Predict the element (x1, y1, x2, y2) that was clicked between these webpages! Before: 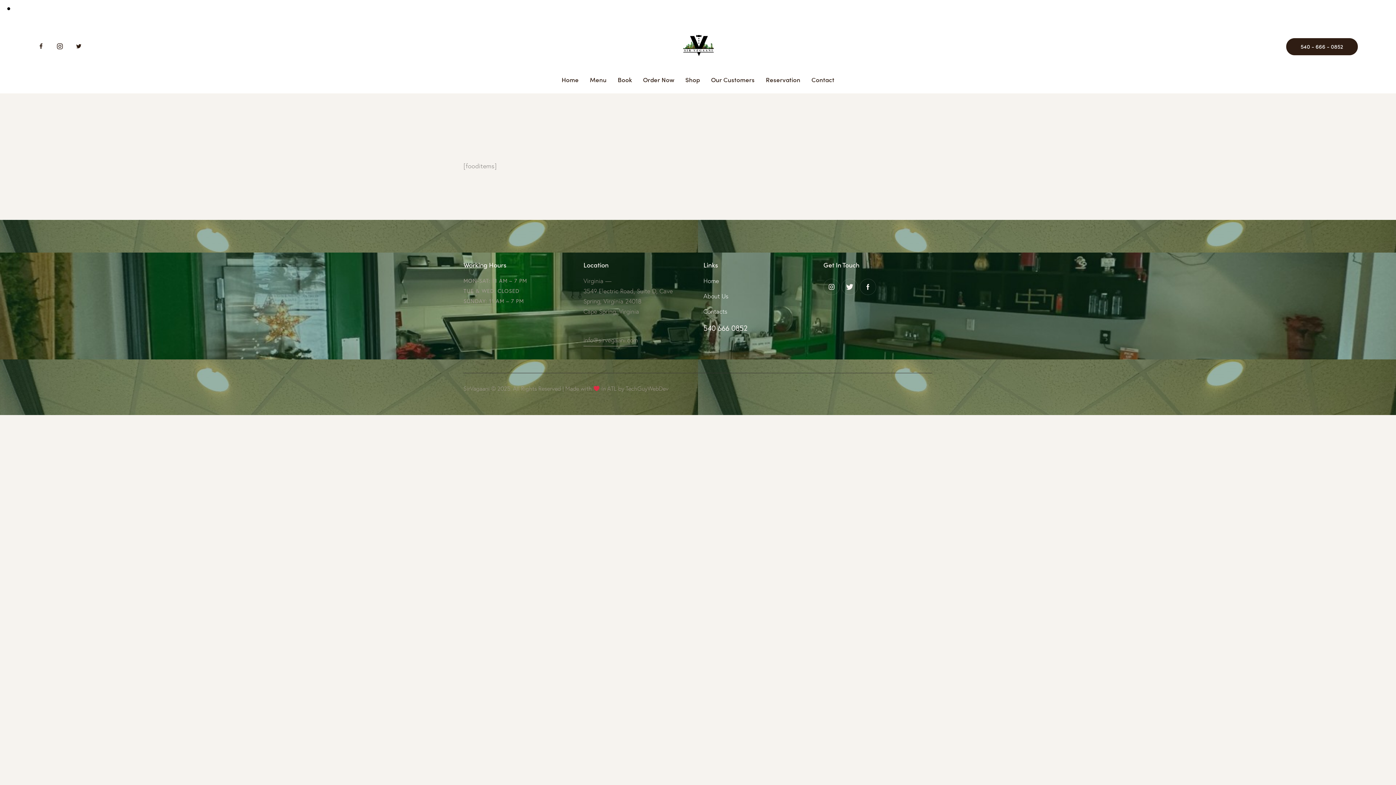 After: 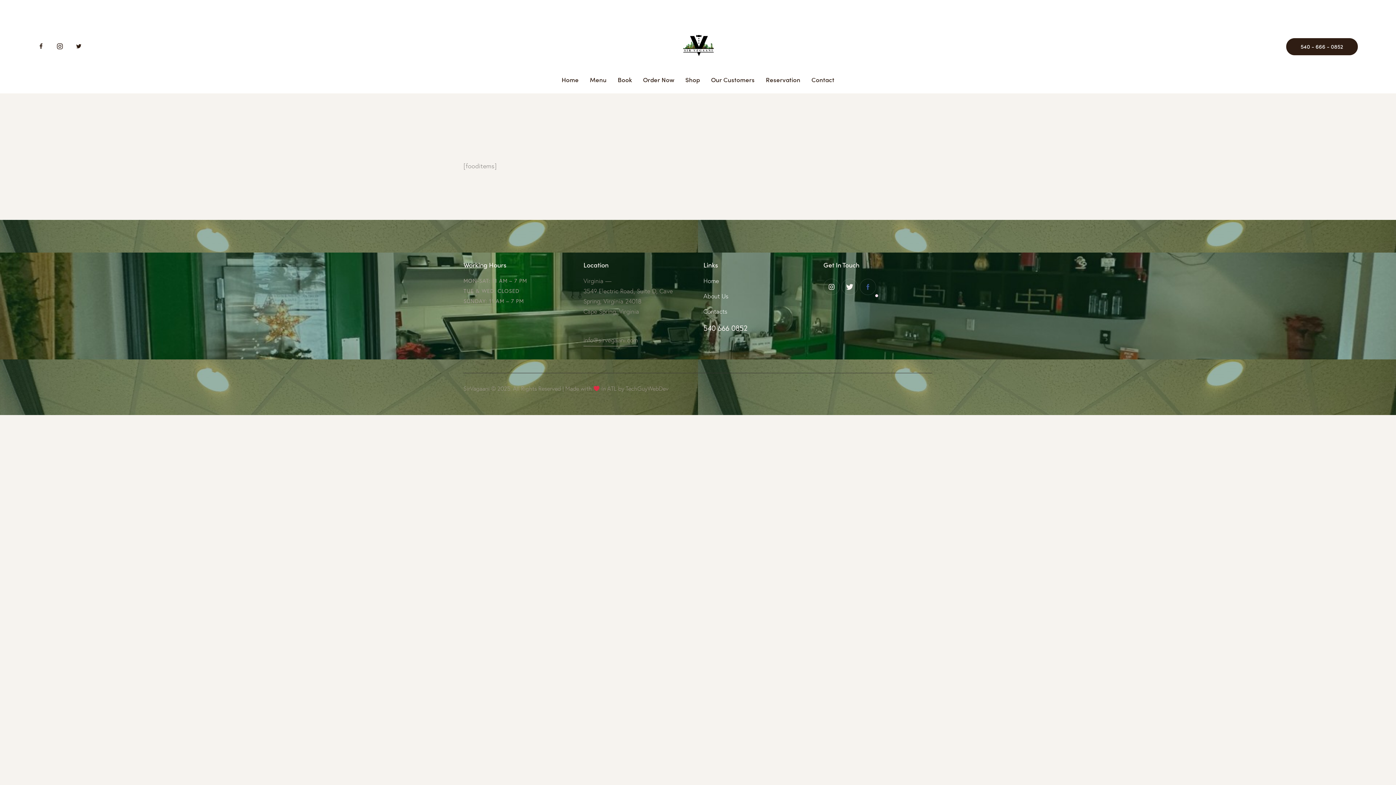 Action: bbox: (860, 278, 876, 295)